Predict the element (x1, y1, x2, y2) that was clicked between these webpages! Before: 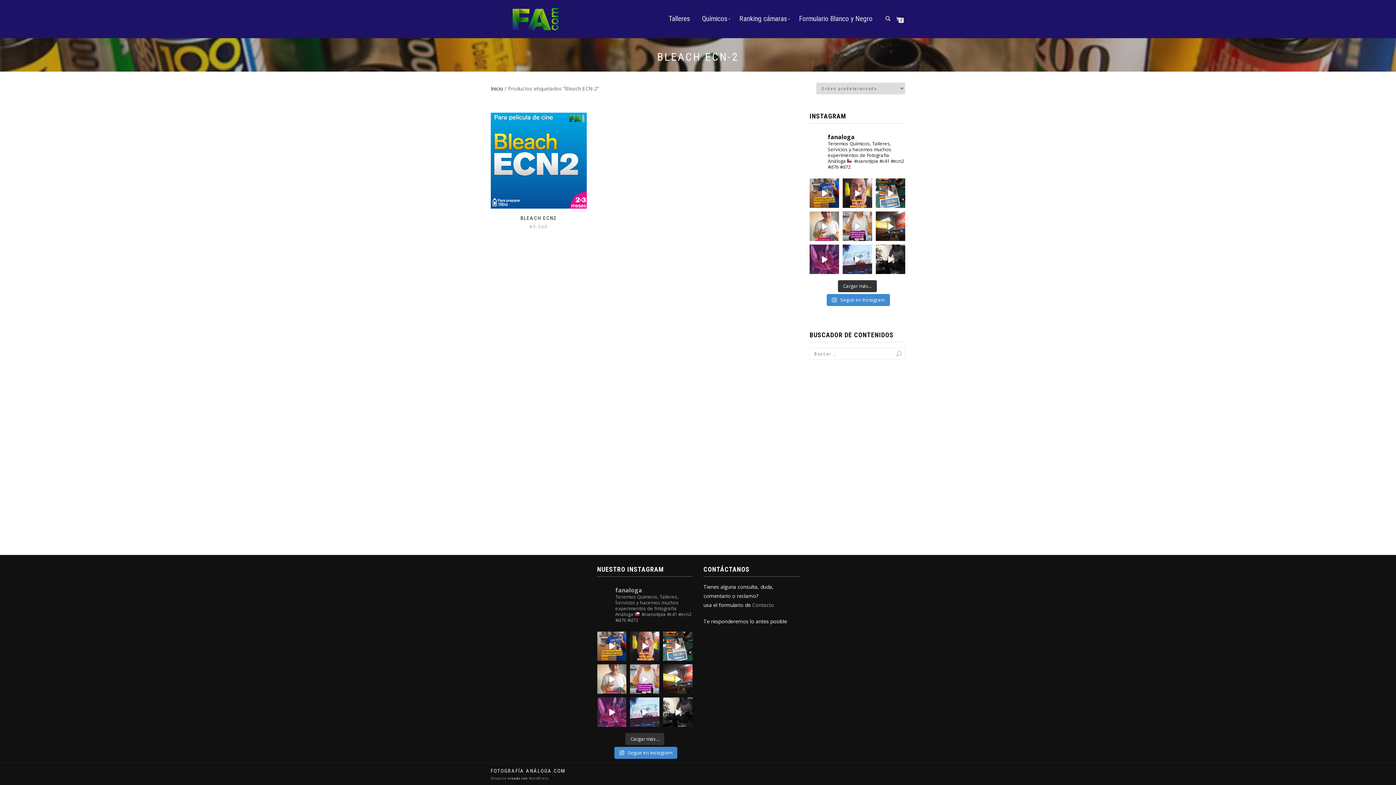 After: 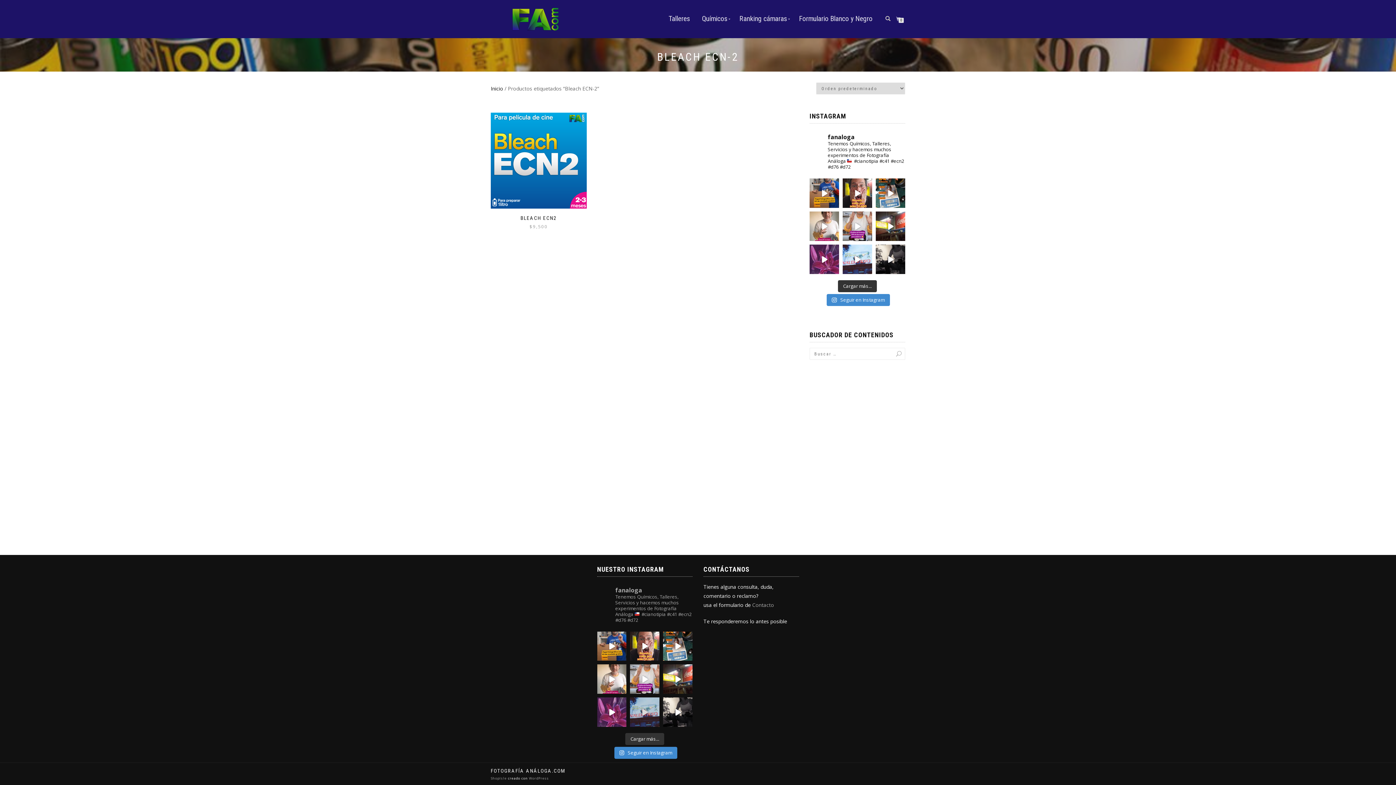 Action: bbox: (630, 697, 659, 727) label: Parque Bustamante